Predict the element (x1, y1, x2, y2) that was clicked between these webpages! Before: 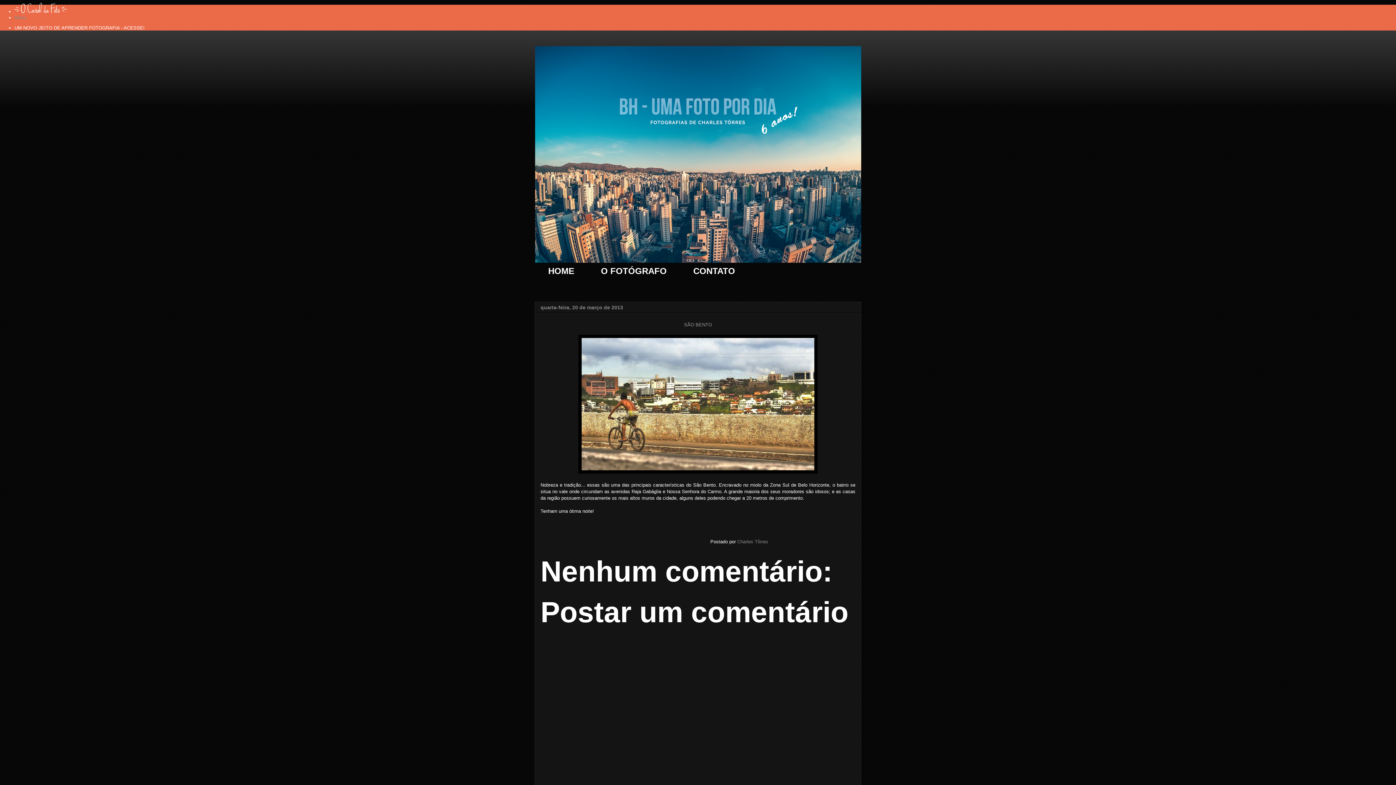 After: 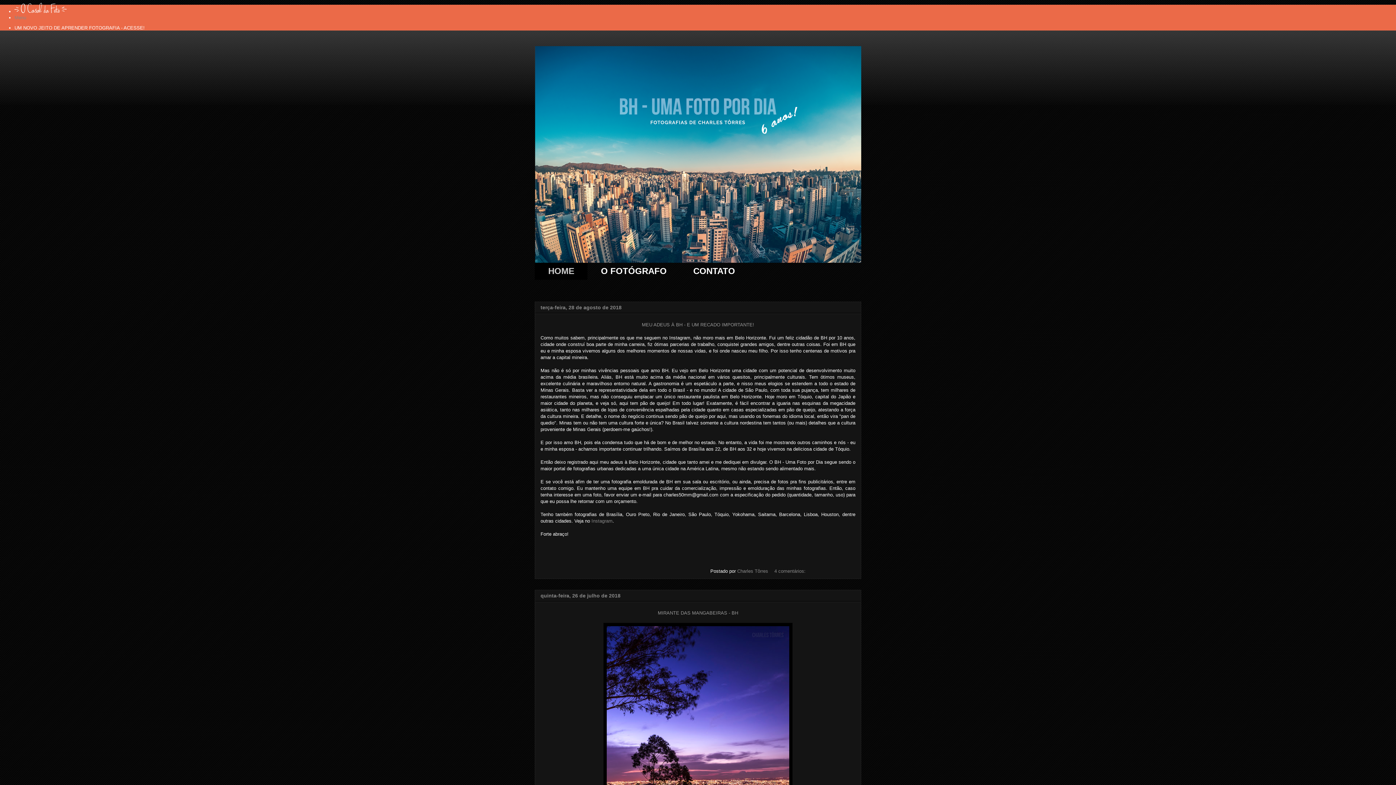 Action: bbox: (534, 46, 861, 262)